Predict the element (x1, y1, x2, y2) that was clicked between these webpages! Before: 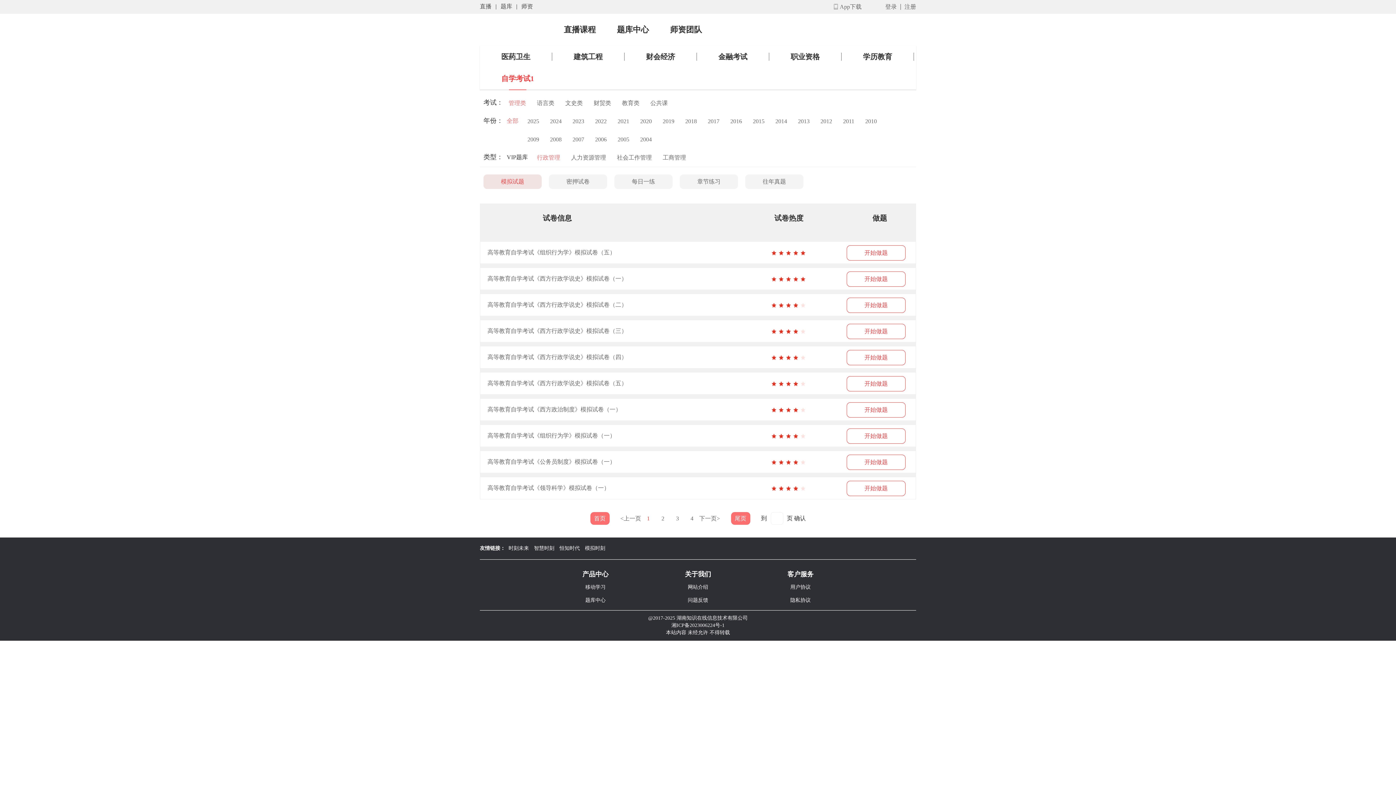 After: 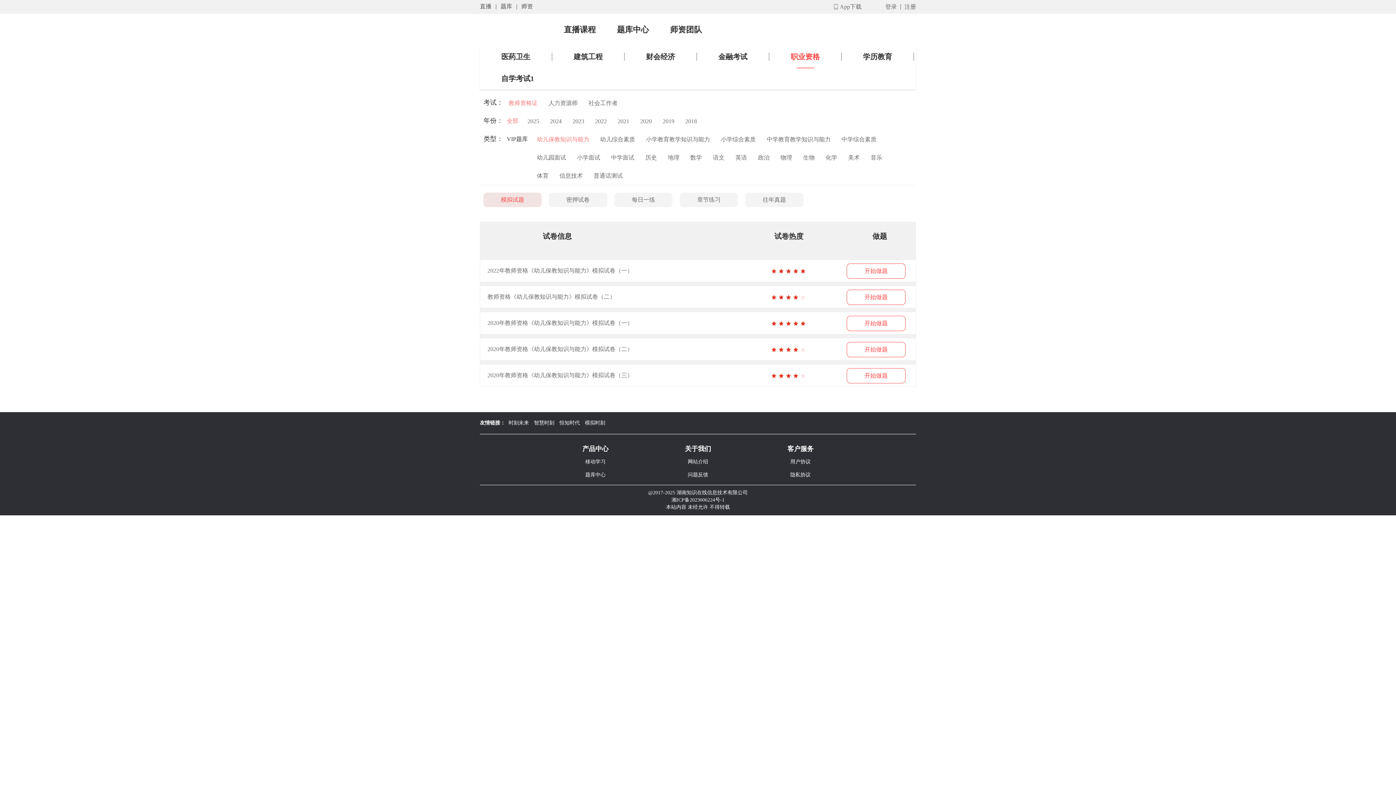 Action: label: 职业资格 bbox: (769, 52, 841, 60)